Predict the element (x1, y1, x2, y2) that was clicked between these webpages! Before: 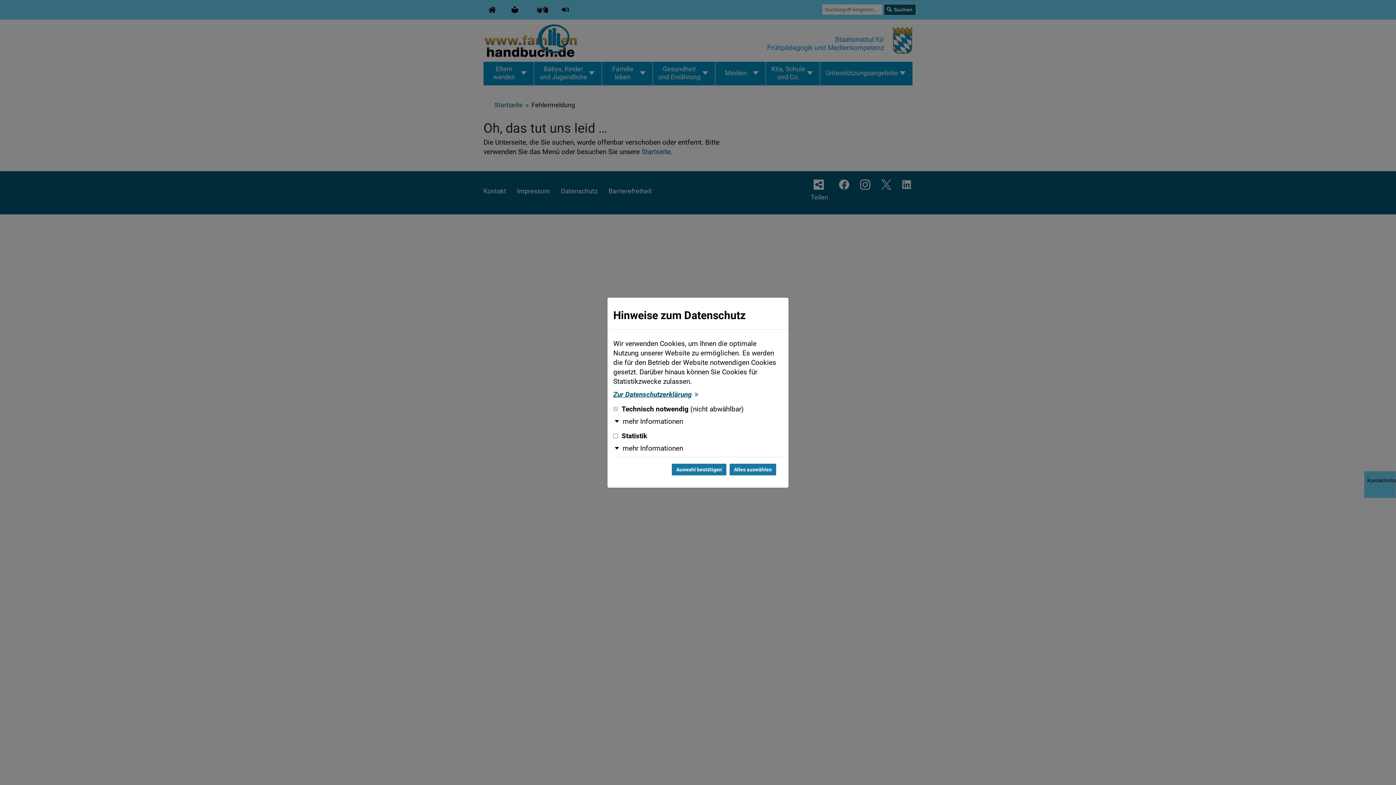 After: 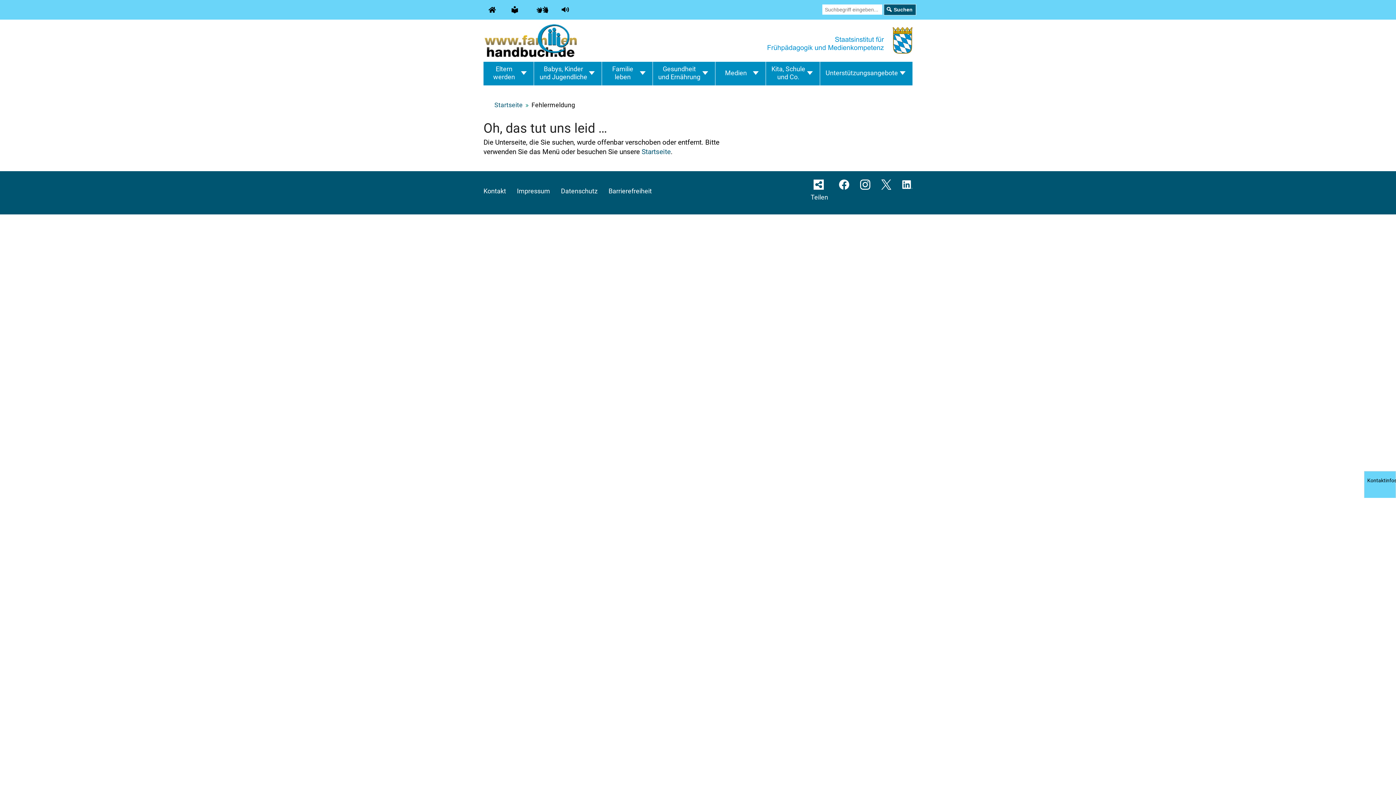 Action: bbox: (671, 463, 727, 476) label: Auswahl bestätigen und Dialog schließen